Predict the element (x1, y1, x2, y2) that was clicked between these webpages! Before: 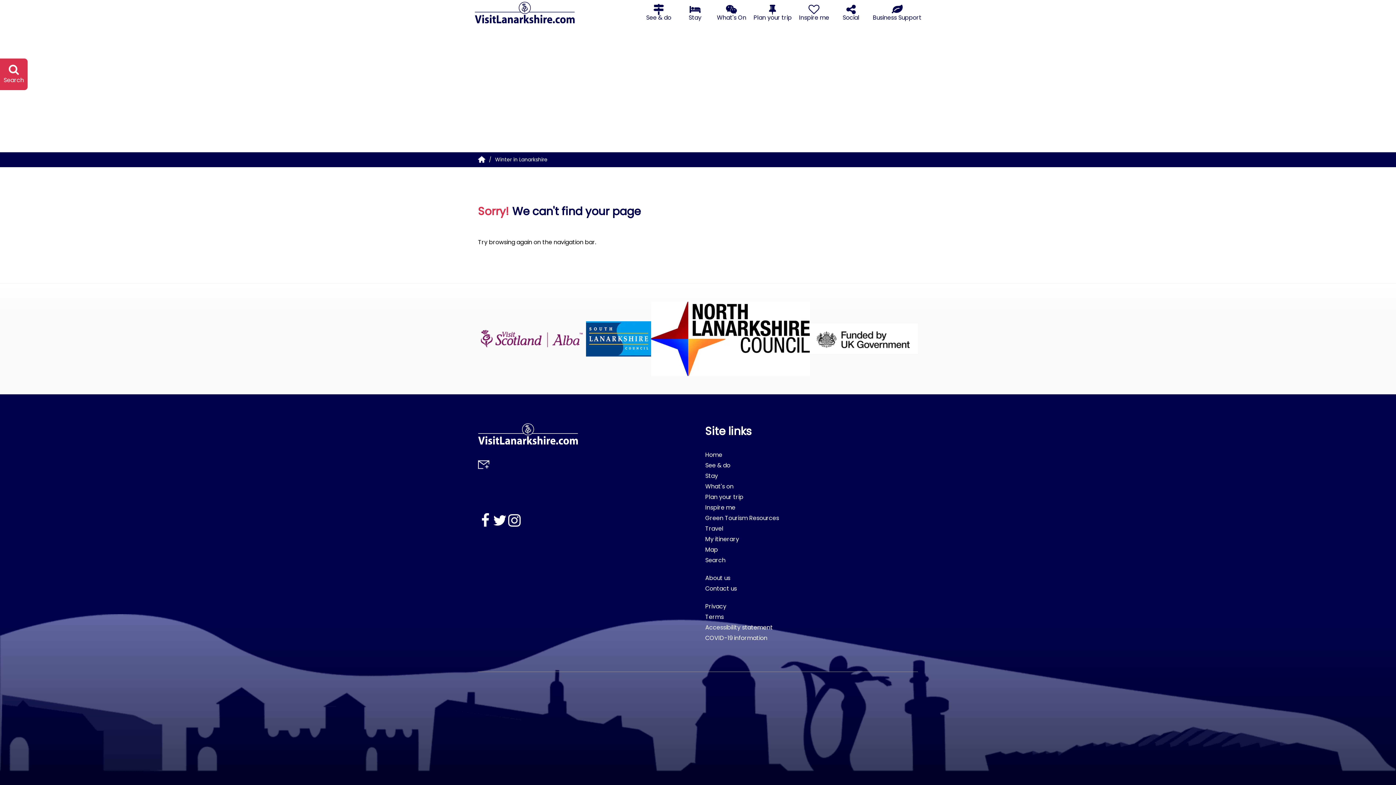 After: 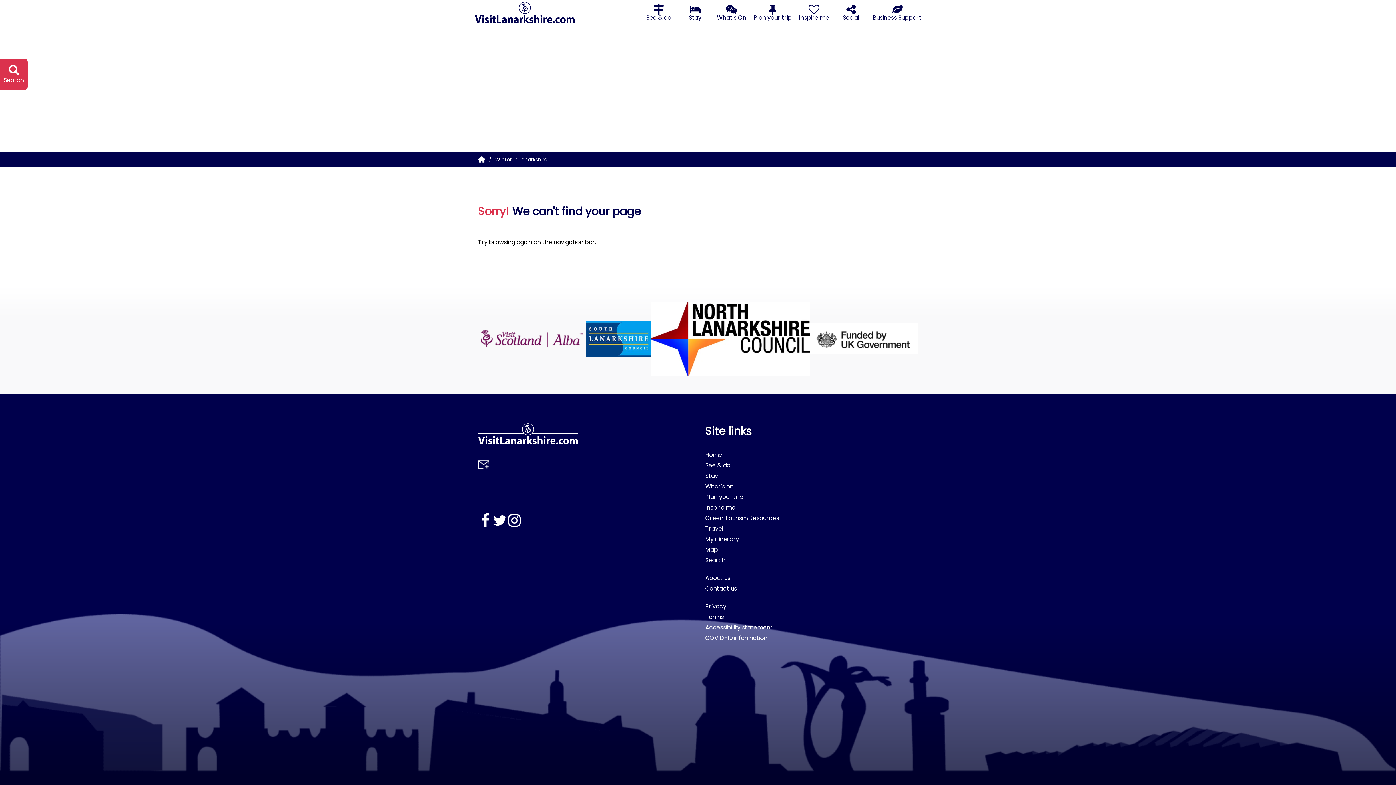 Action: bbox: (478, 320, 586, 357)